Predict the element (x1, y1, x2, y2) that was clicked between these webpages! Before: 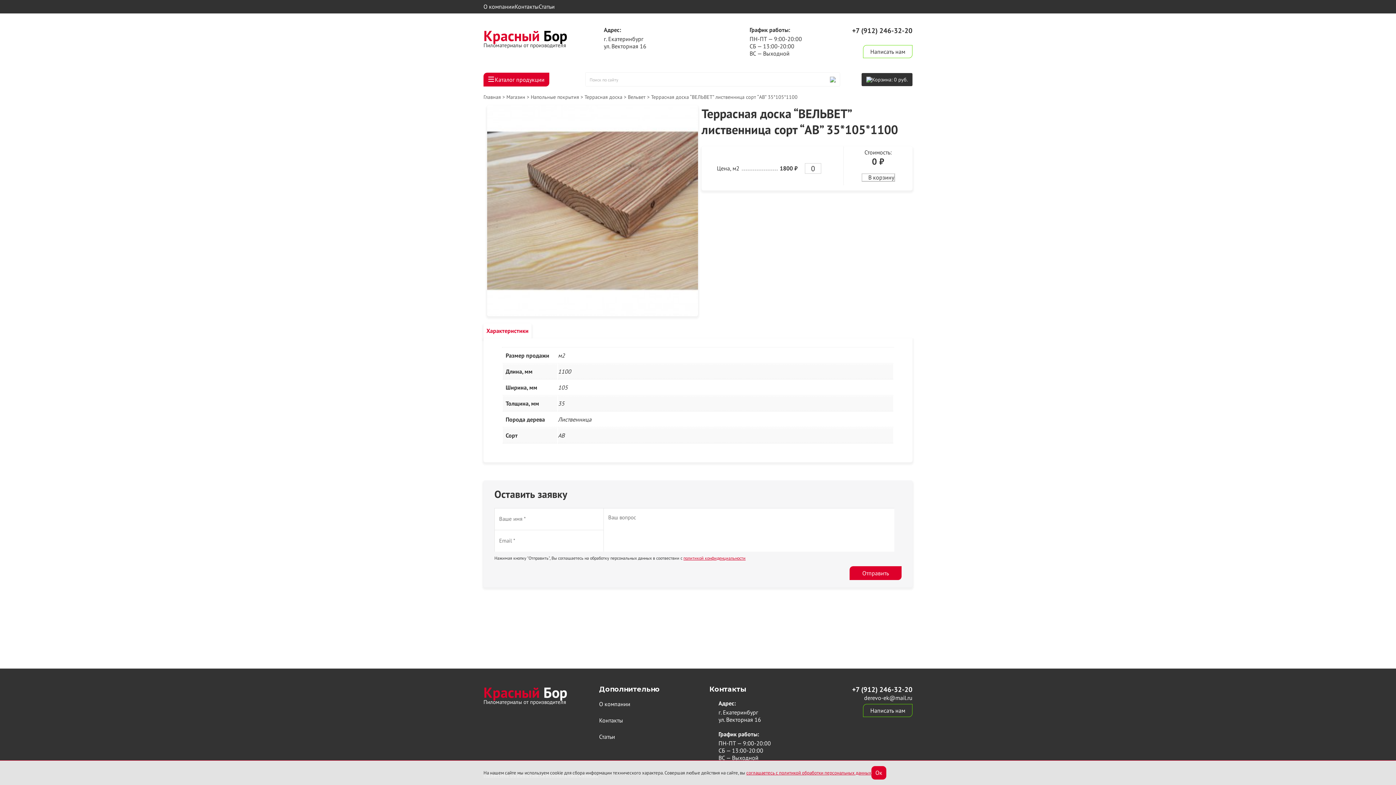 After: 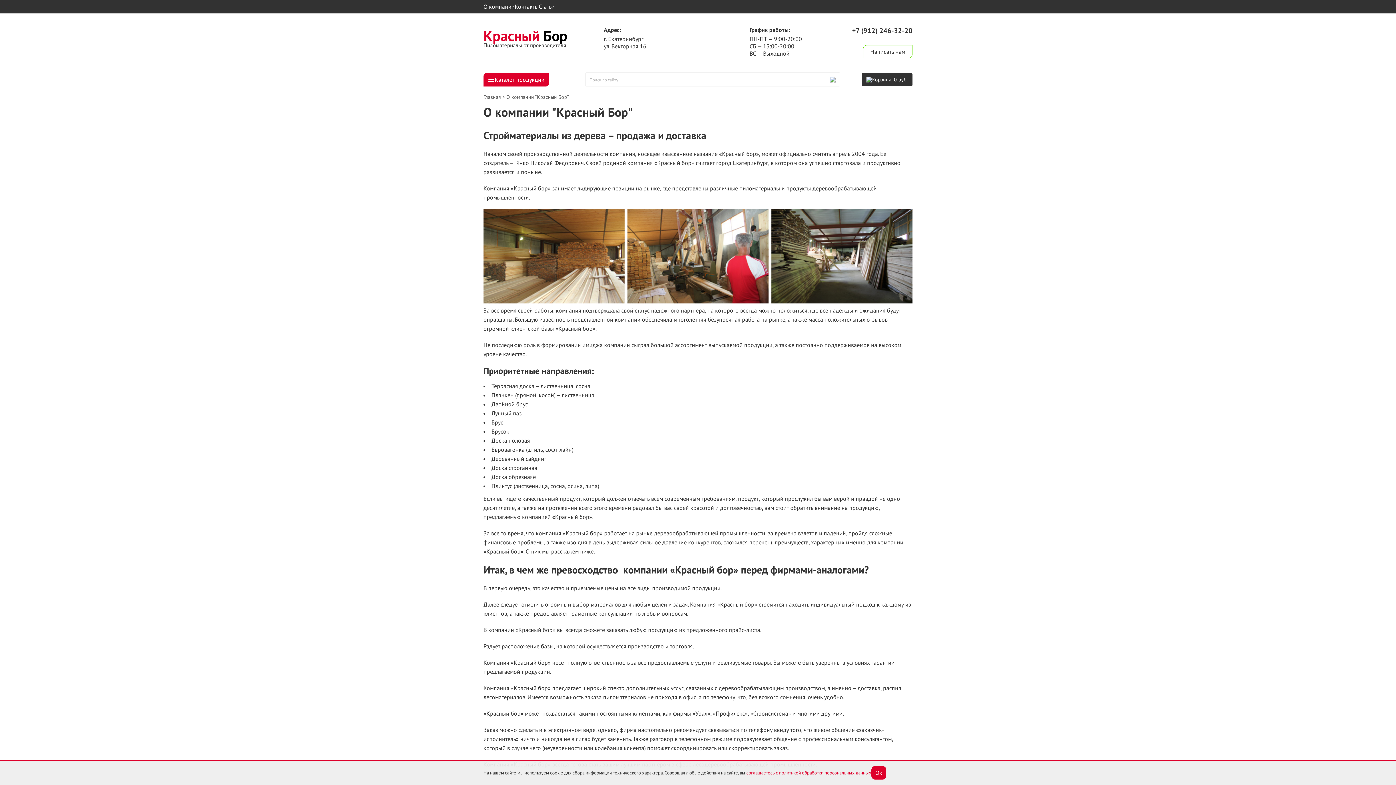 Action: label: О компании bbox: (483, 2, 514, 10)